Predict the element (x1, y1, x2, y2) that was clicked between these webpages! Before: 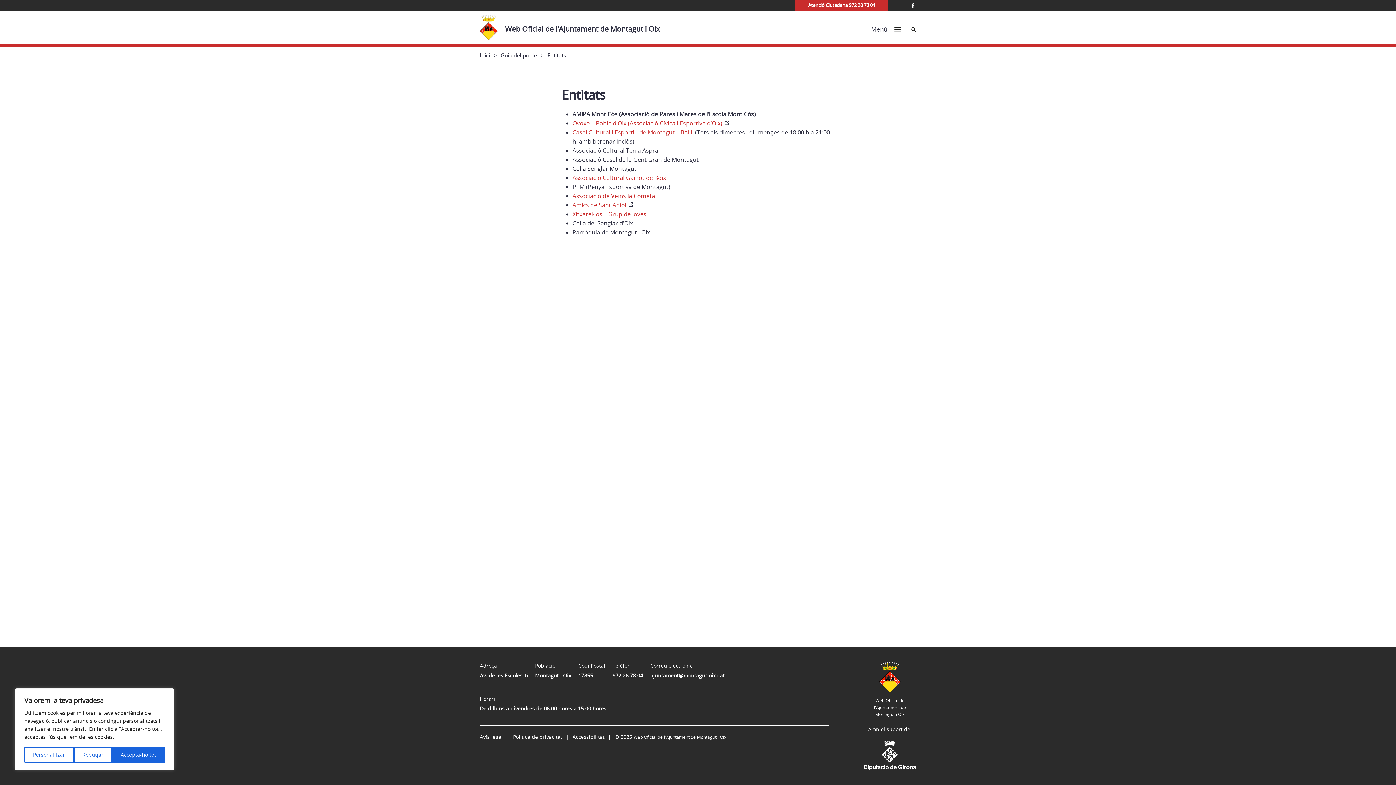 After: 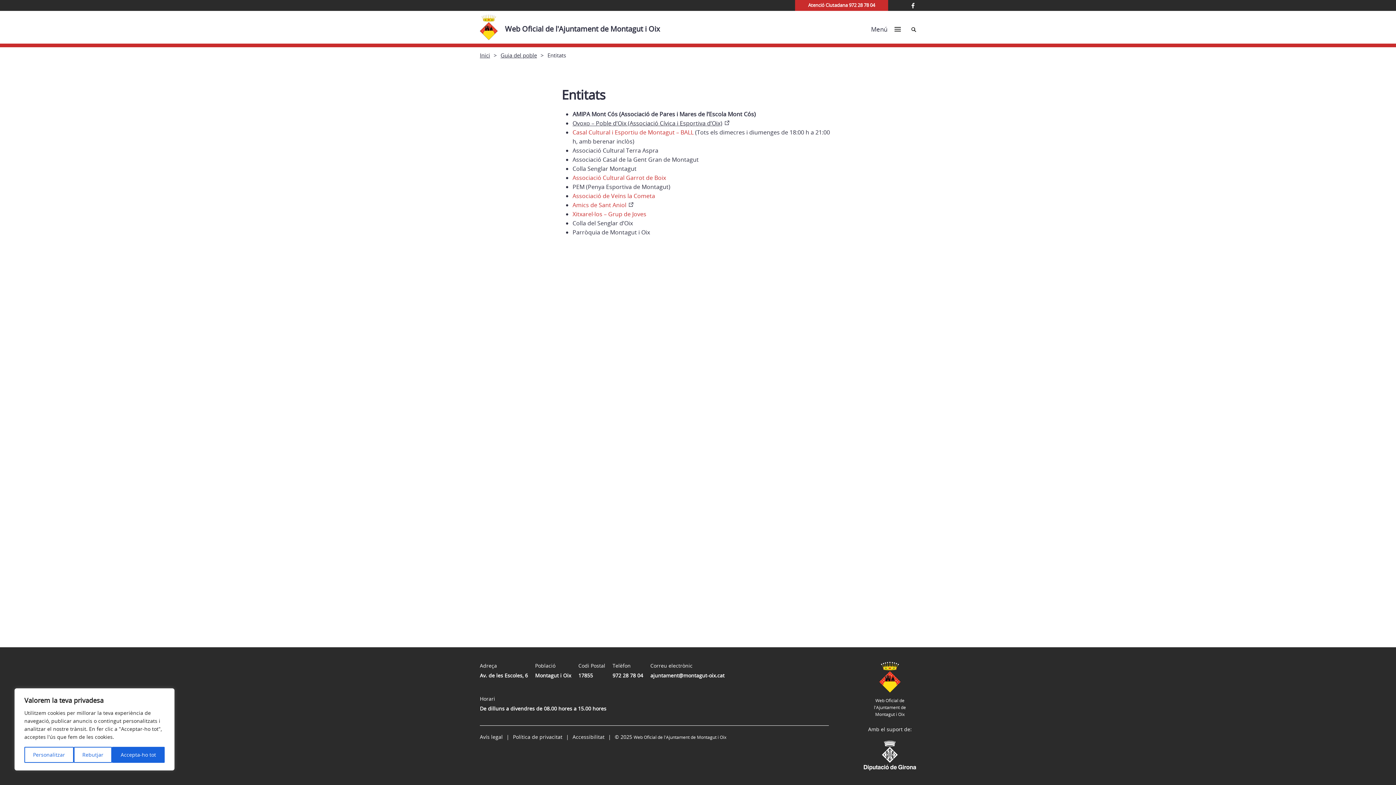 Action: bbox: (572, 119, 732, 127) label: Ovoxo – Poble d’Oix (Associació Cívica i Esportiva d’Oix)